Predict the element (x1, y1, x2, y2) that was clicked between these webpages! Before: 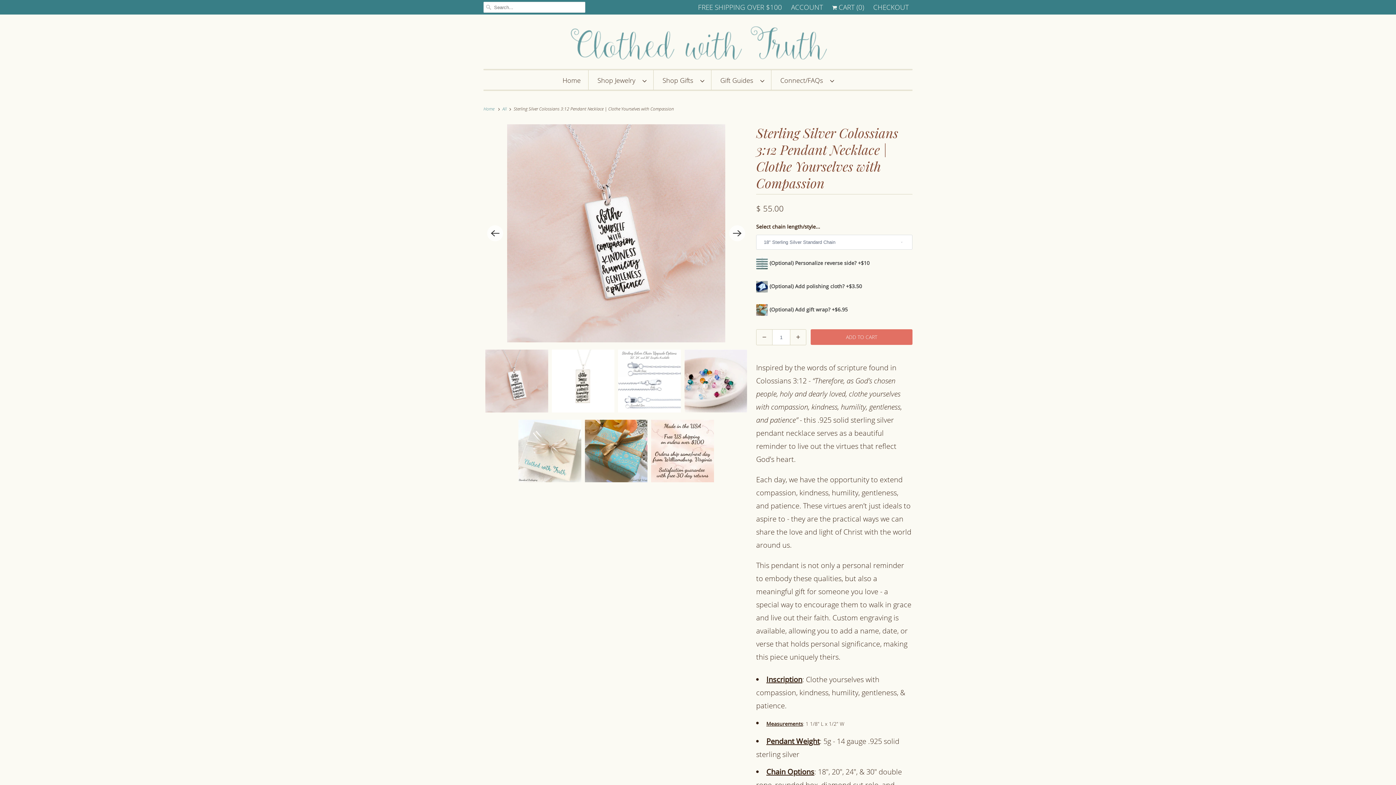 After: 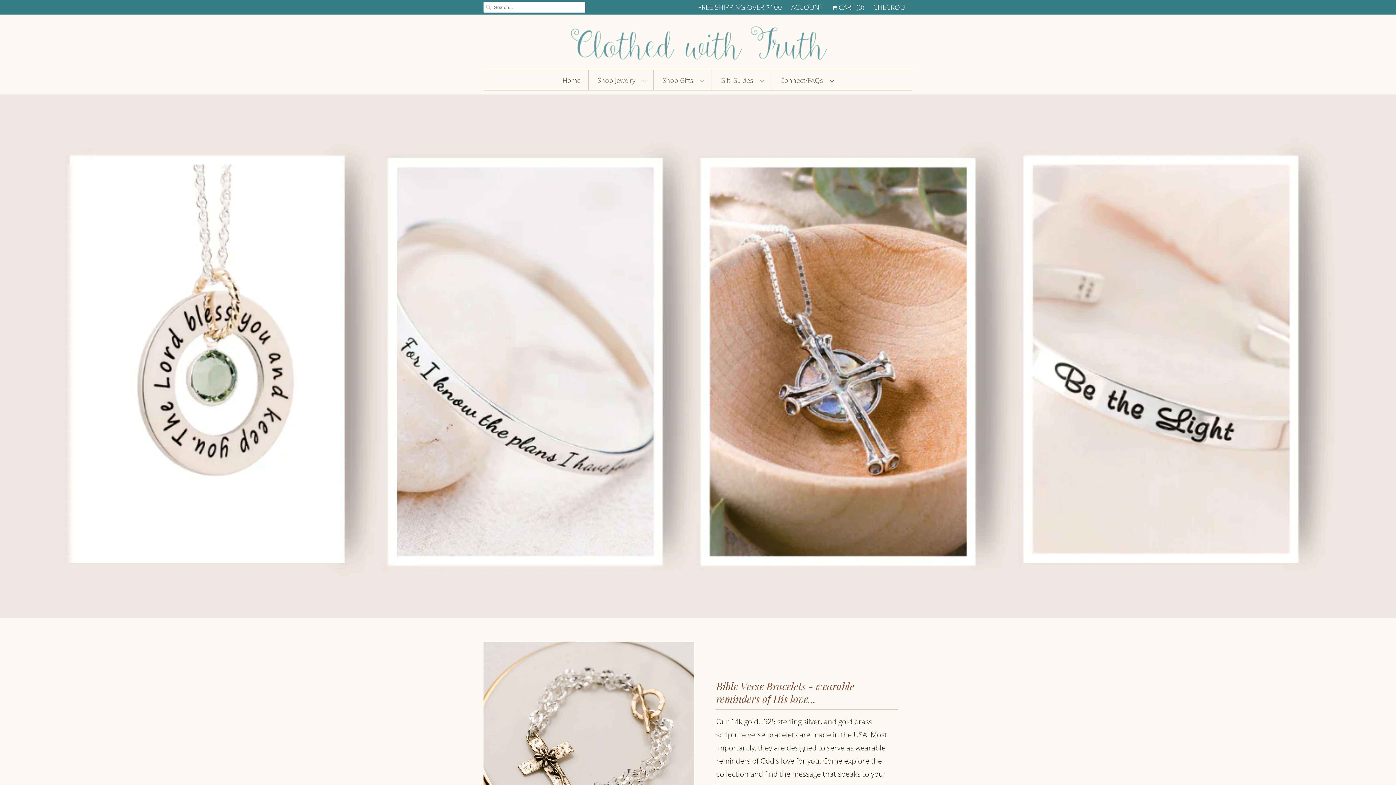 Action: label: Gift Guides   bbox: (720, 73, 763, 86)